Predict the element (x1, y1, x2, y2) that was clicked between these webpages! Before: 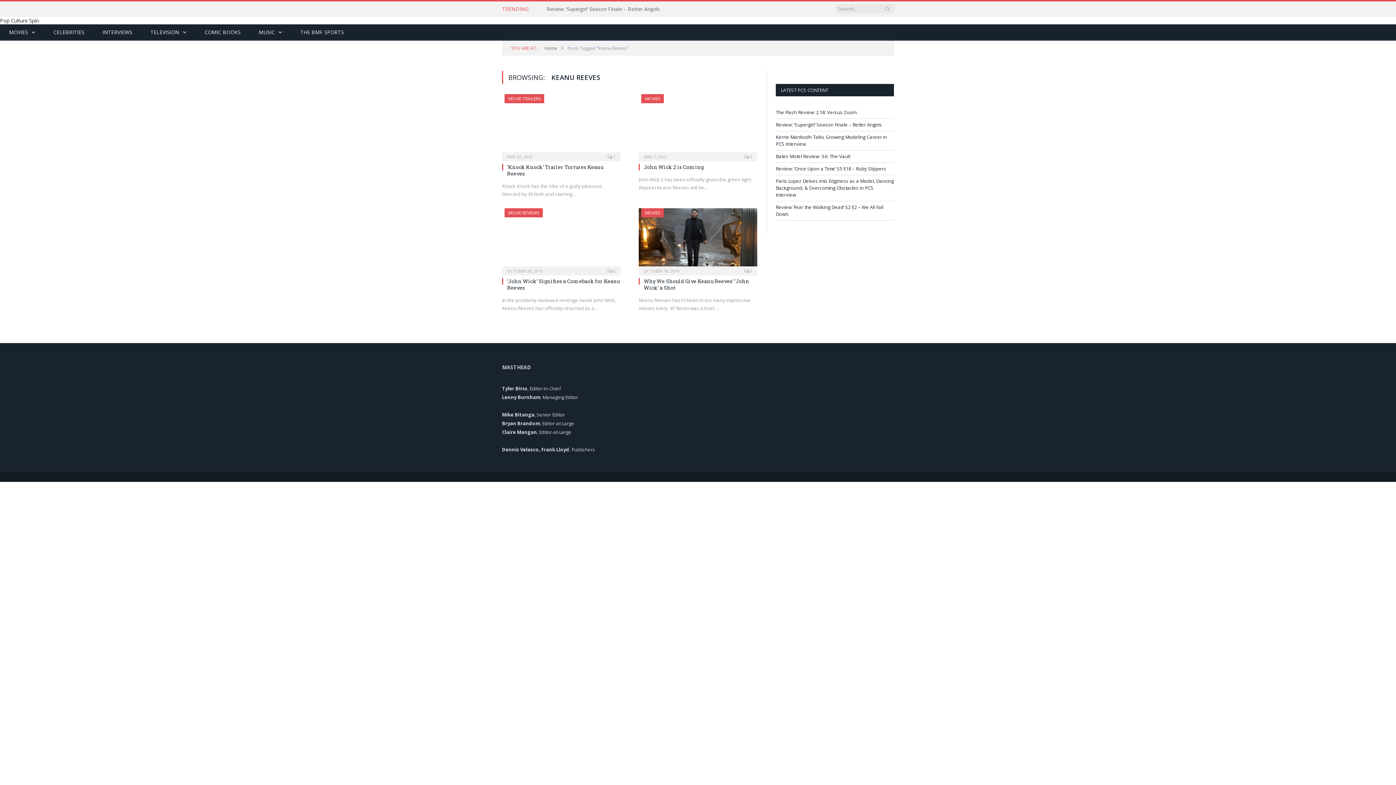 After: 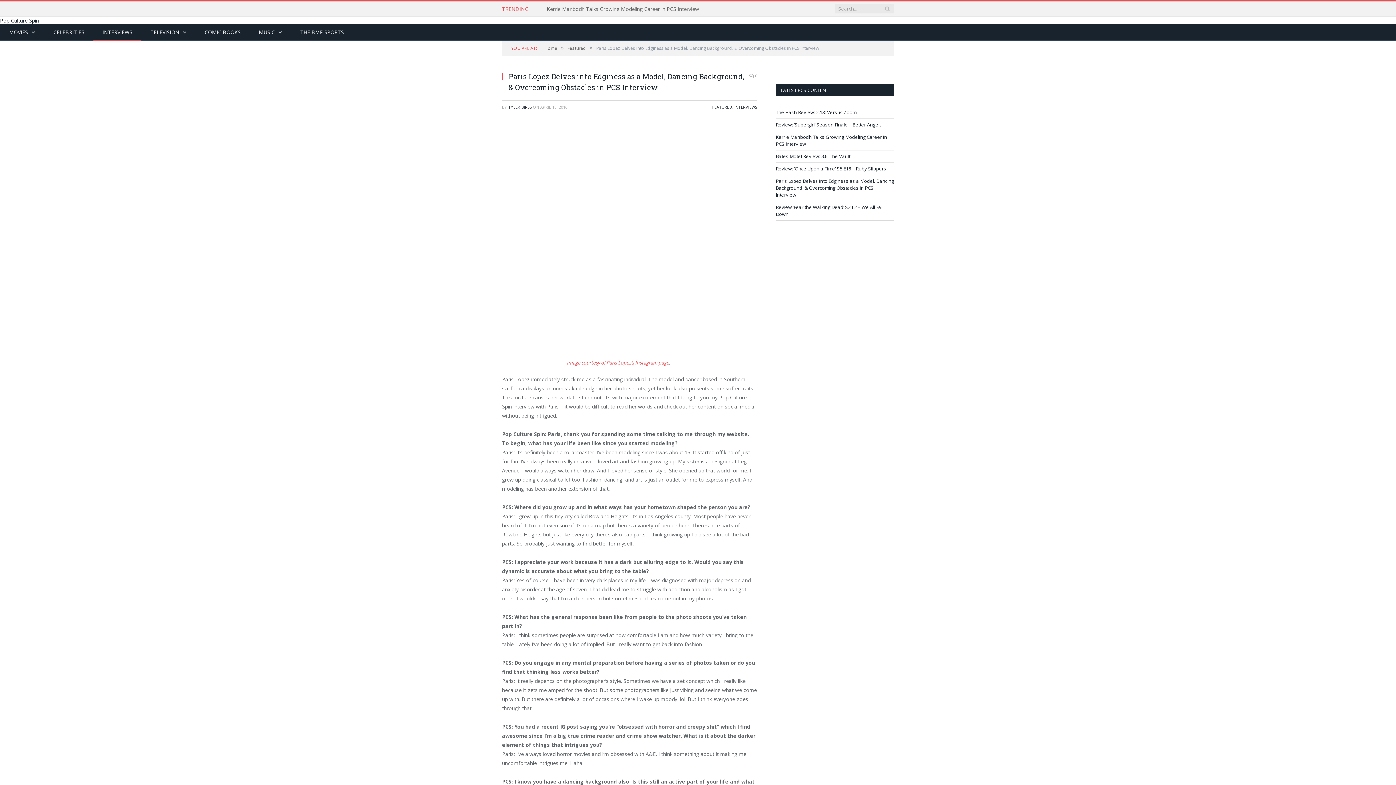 Action: label: Paris Lopez Delves into Edginess as a Model, Dancing Background, & Overcoming Obstacles in PCS Interview bbox: (776, 177, 894, 198)